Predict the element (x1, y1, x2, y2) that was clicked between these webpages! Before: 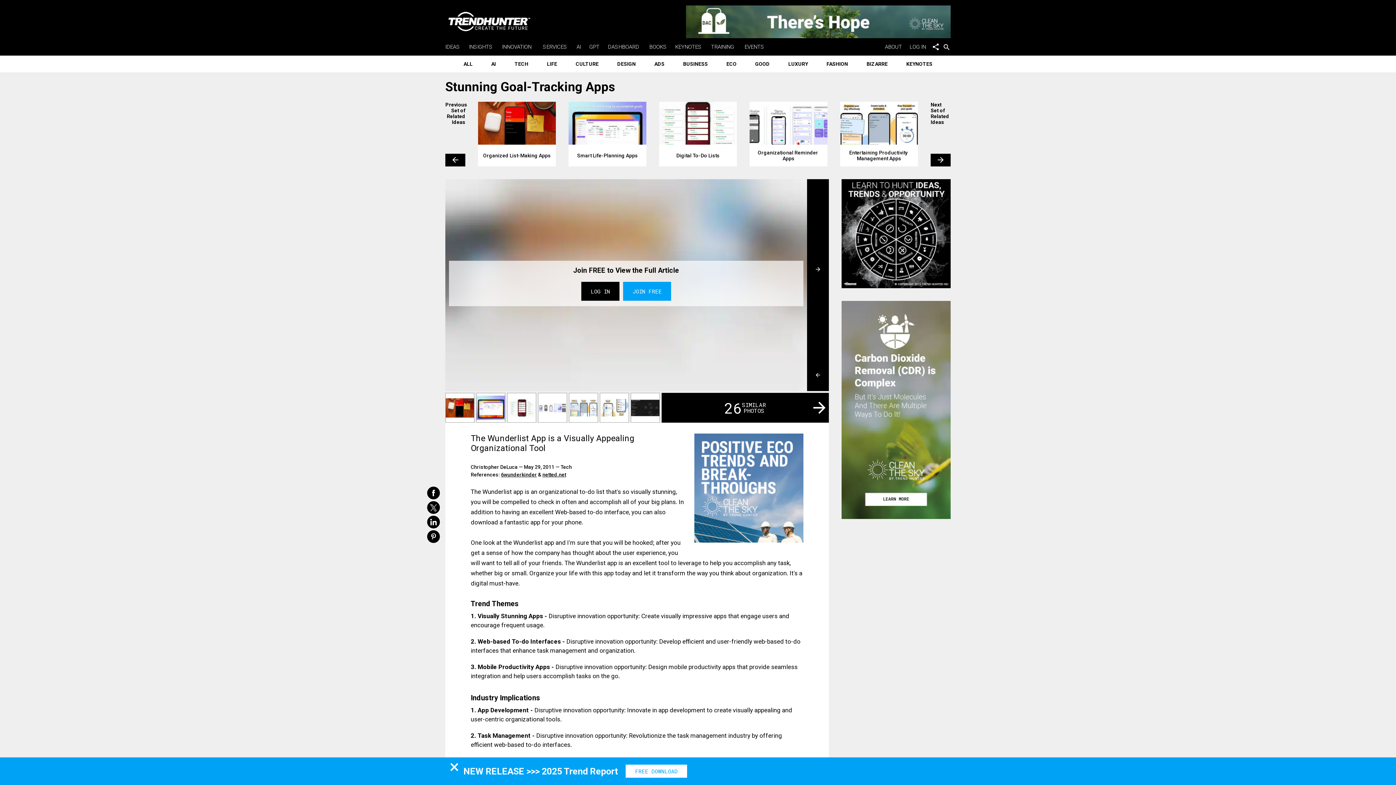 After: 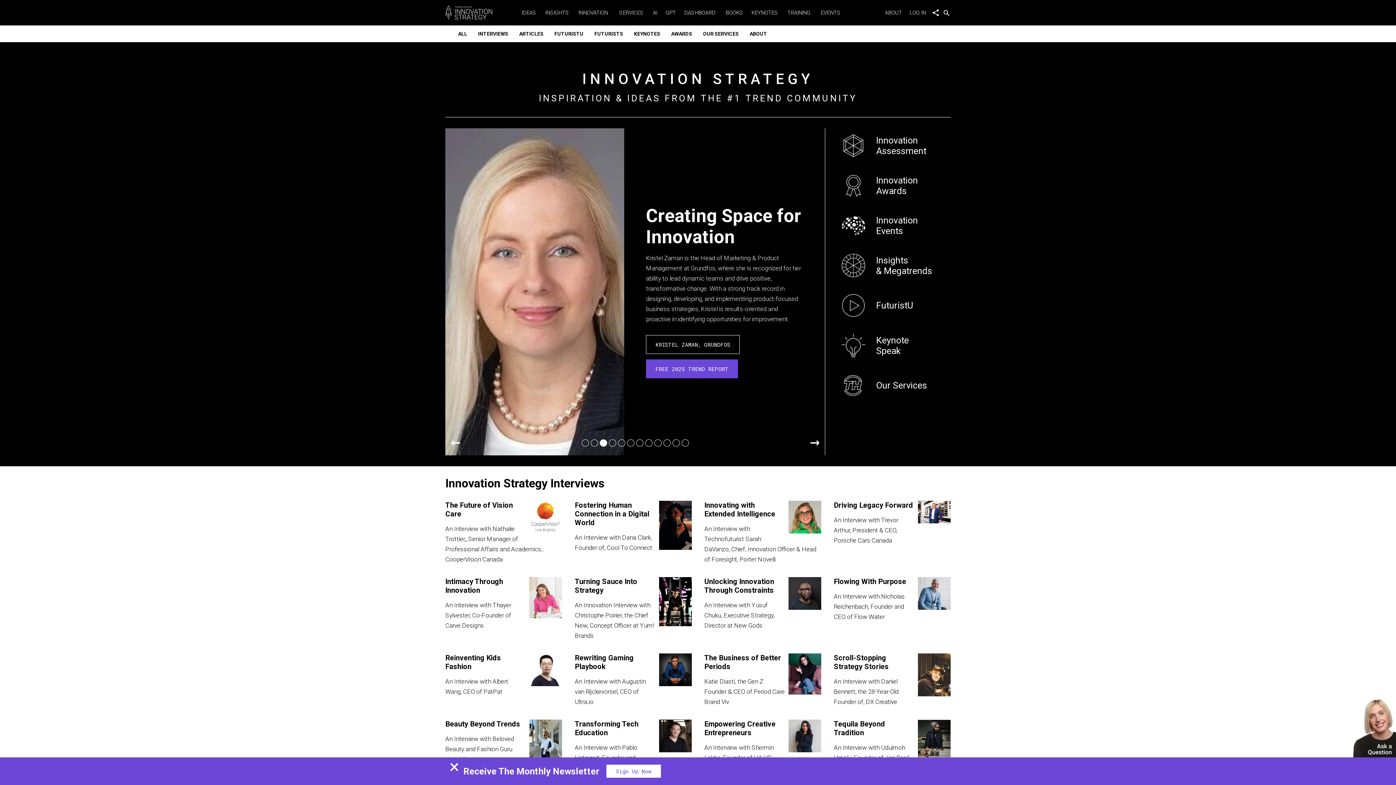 Action: bbox: (502, 43, 535, 50) label: INNOVATION